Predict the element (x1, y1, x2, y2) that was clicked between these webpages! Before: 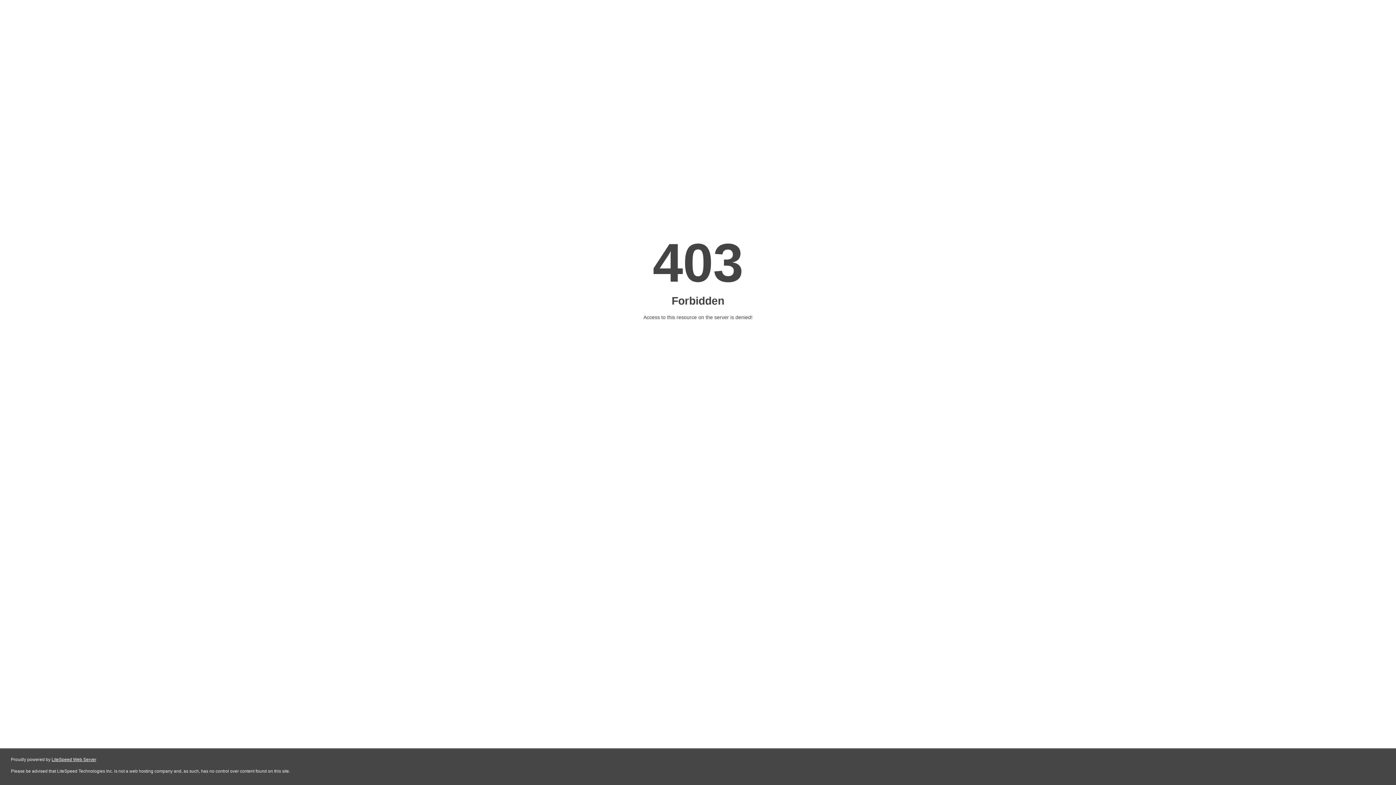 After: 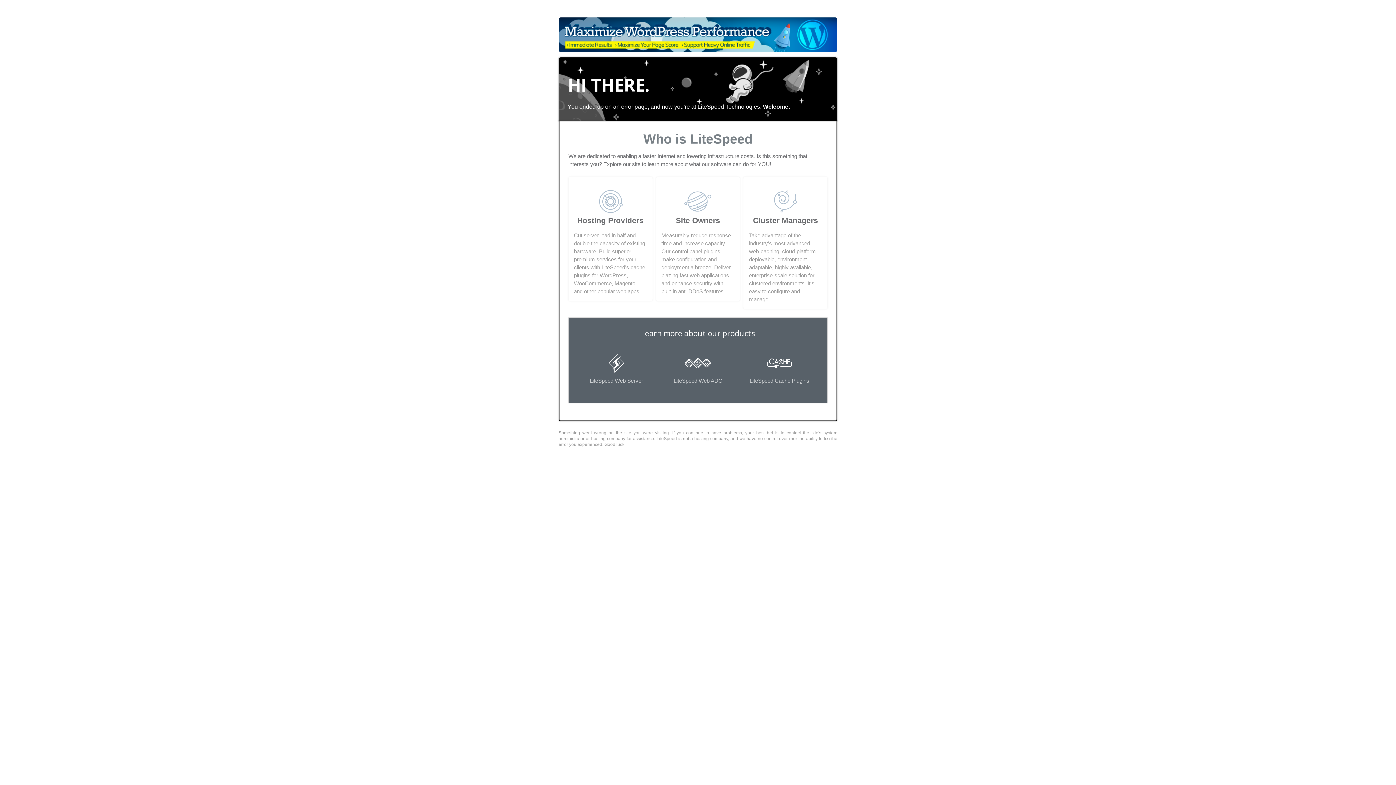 Action: label: LiteSpeed Web Server bbox: (51, 757, 96, 762)